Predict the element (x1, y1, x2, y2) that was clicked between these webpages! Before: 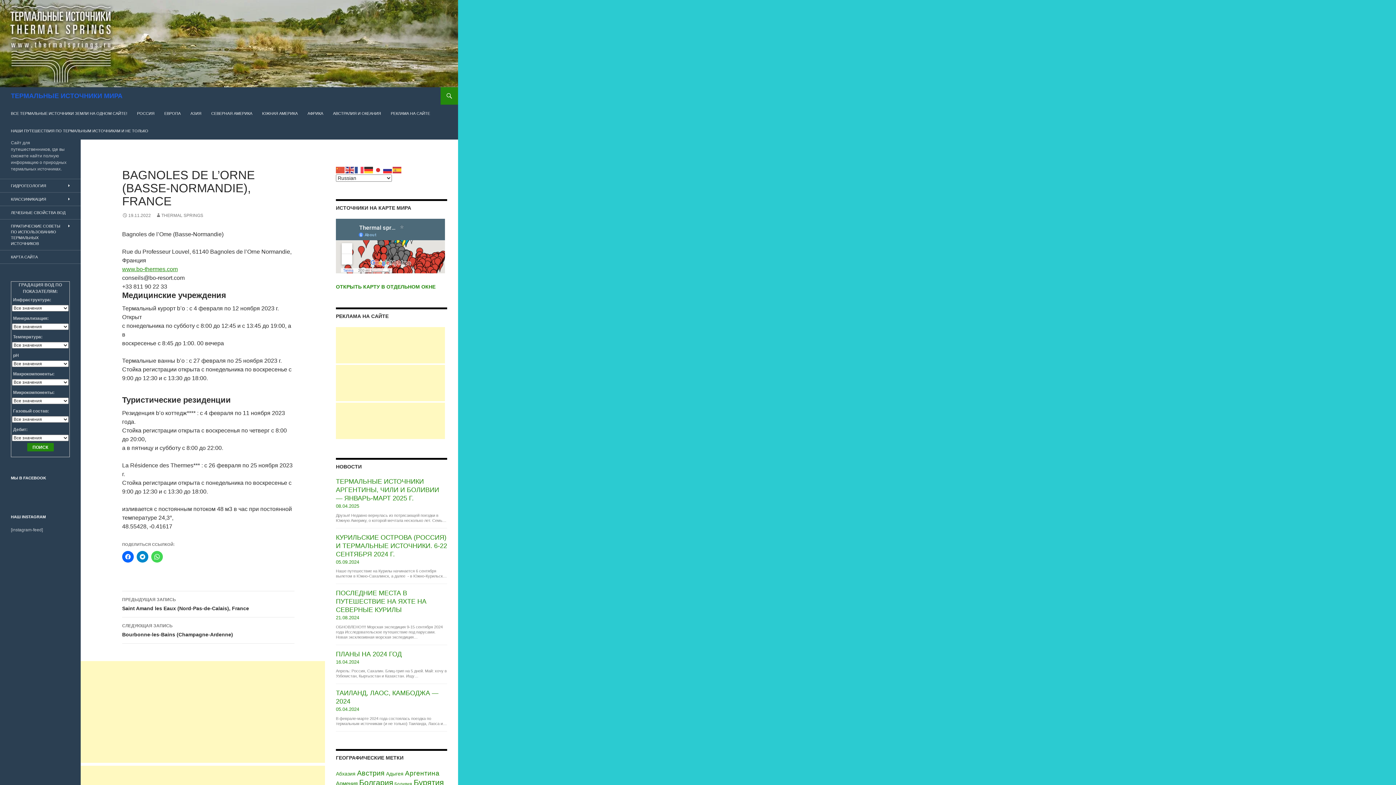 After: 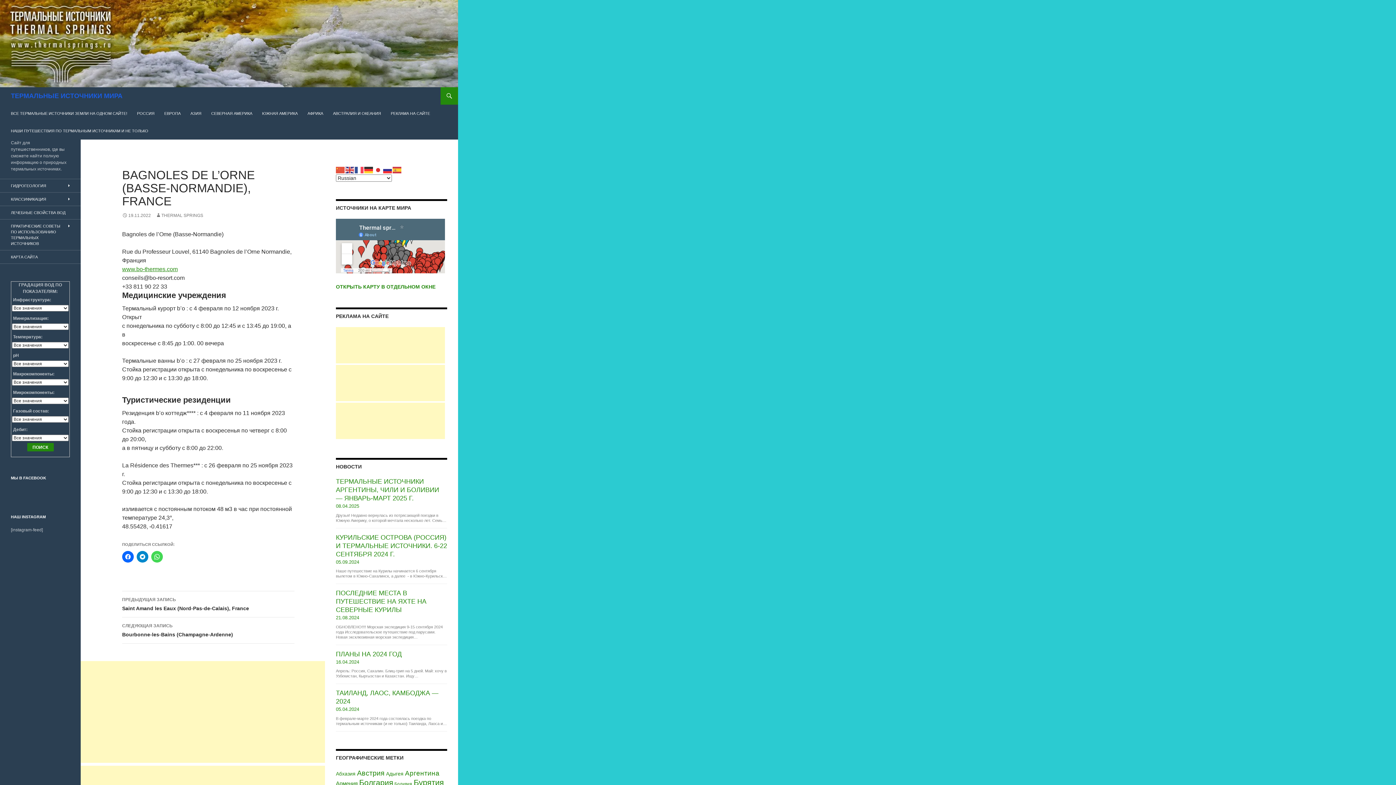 Action: bbox: (122, 213, 150, 218) label: 19.11.2022